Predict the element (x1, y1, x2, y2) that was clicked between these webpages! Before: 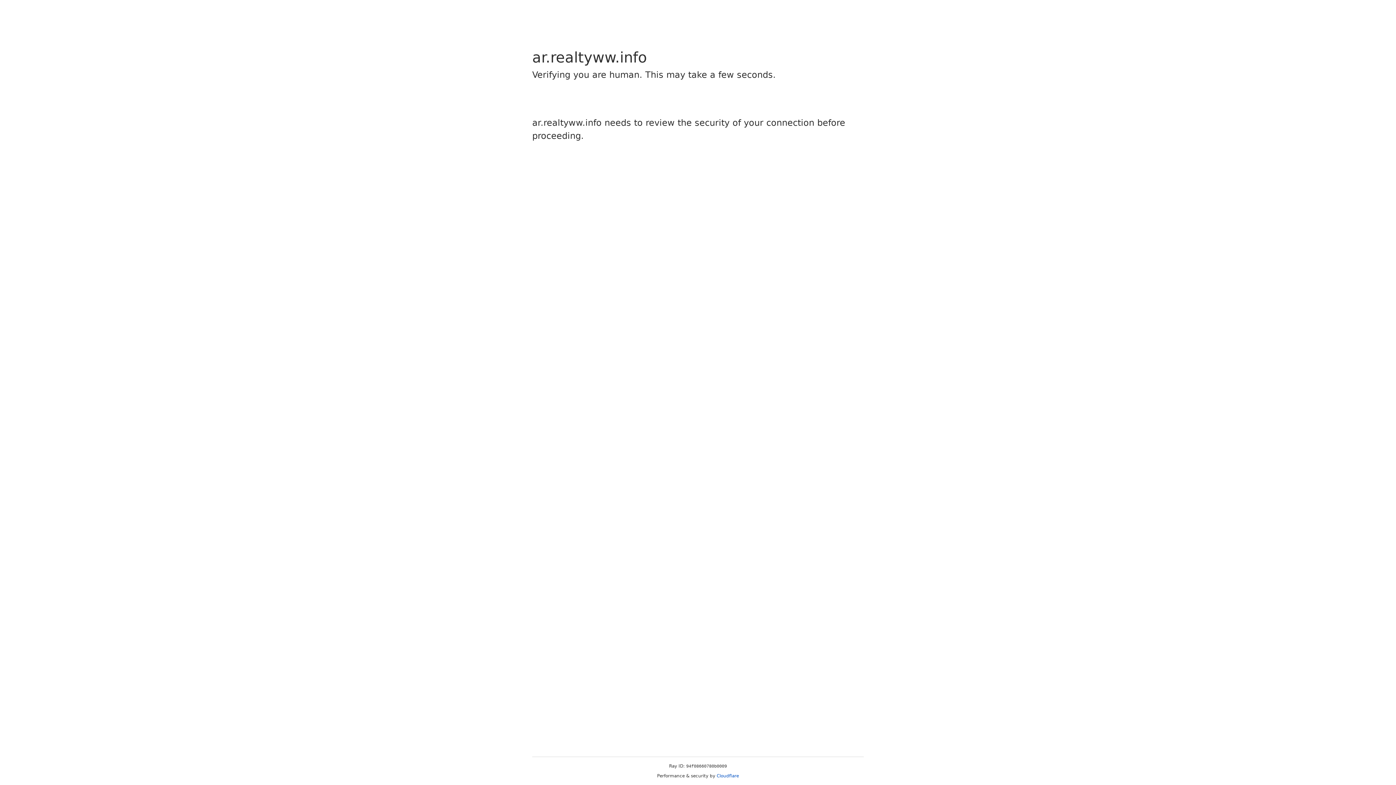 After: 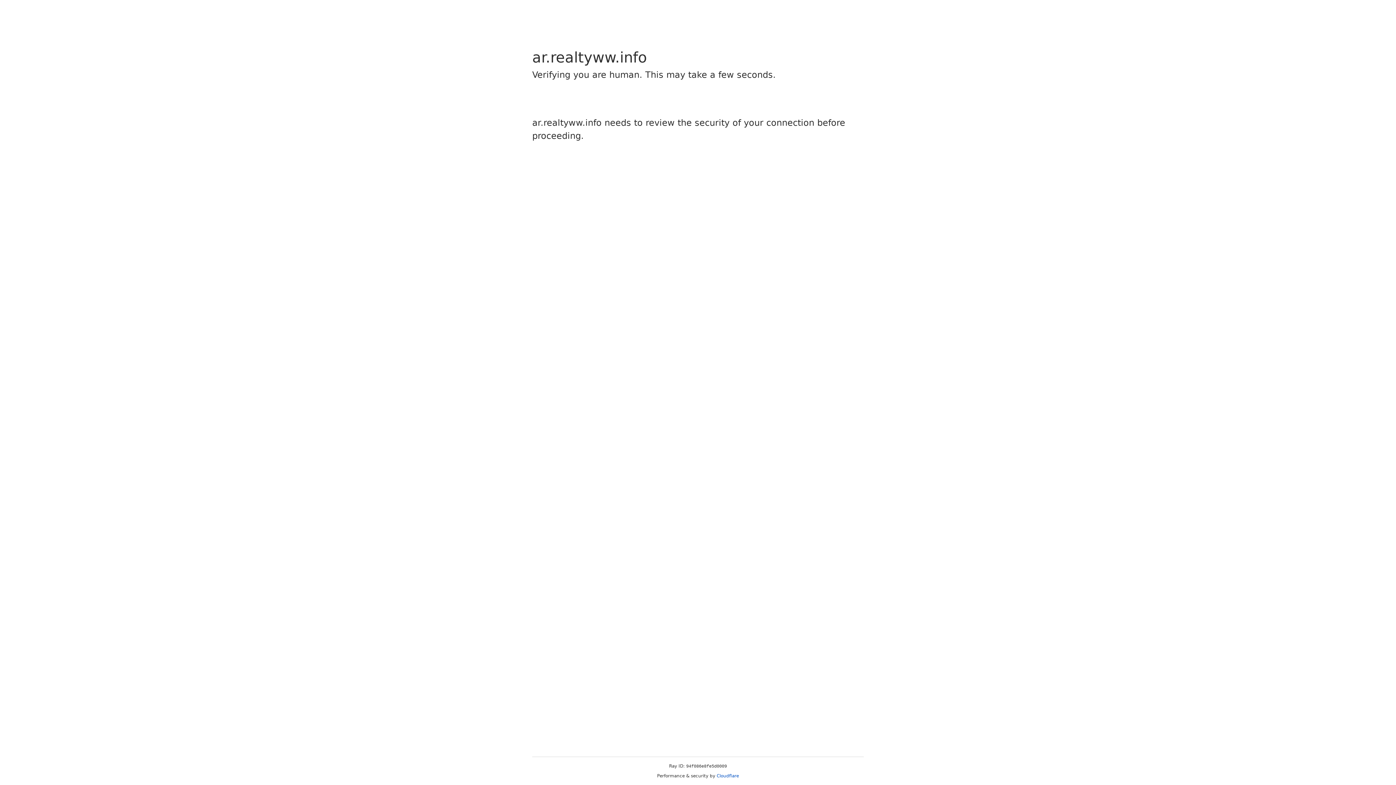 Action: bbox: (716, 773, 739, 778) label: Cloudflare